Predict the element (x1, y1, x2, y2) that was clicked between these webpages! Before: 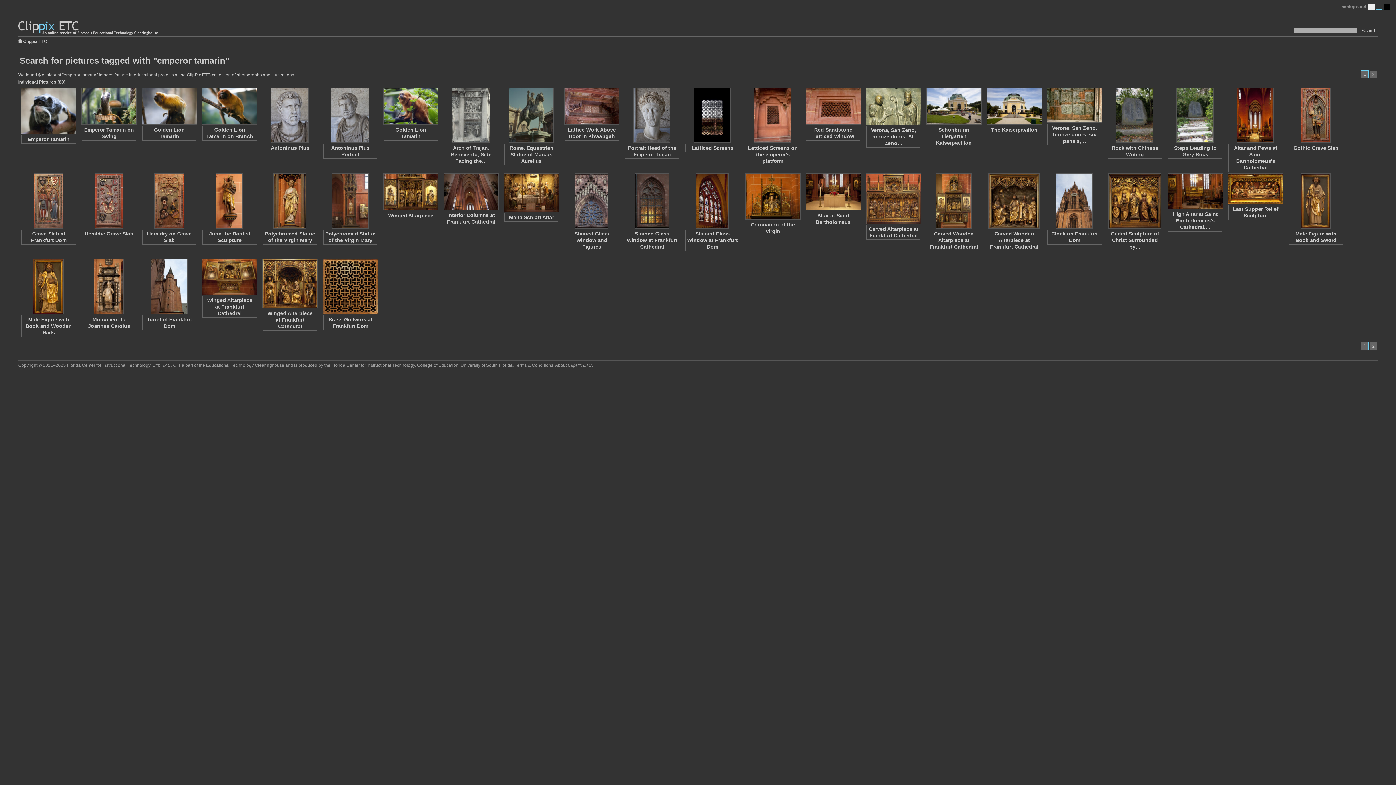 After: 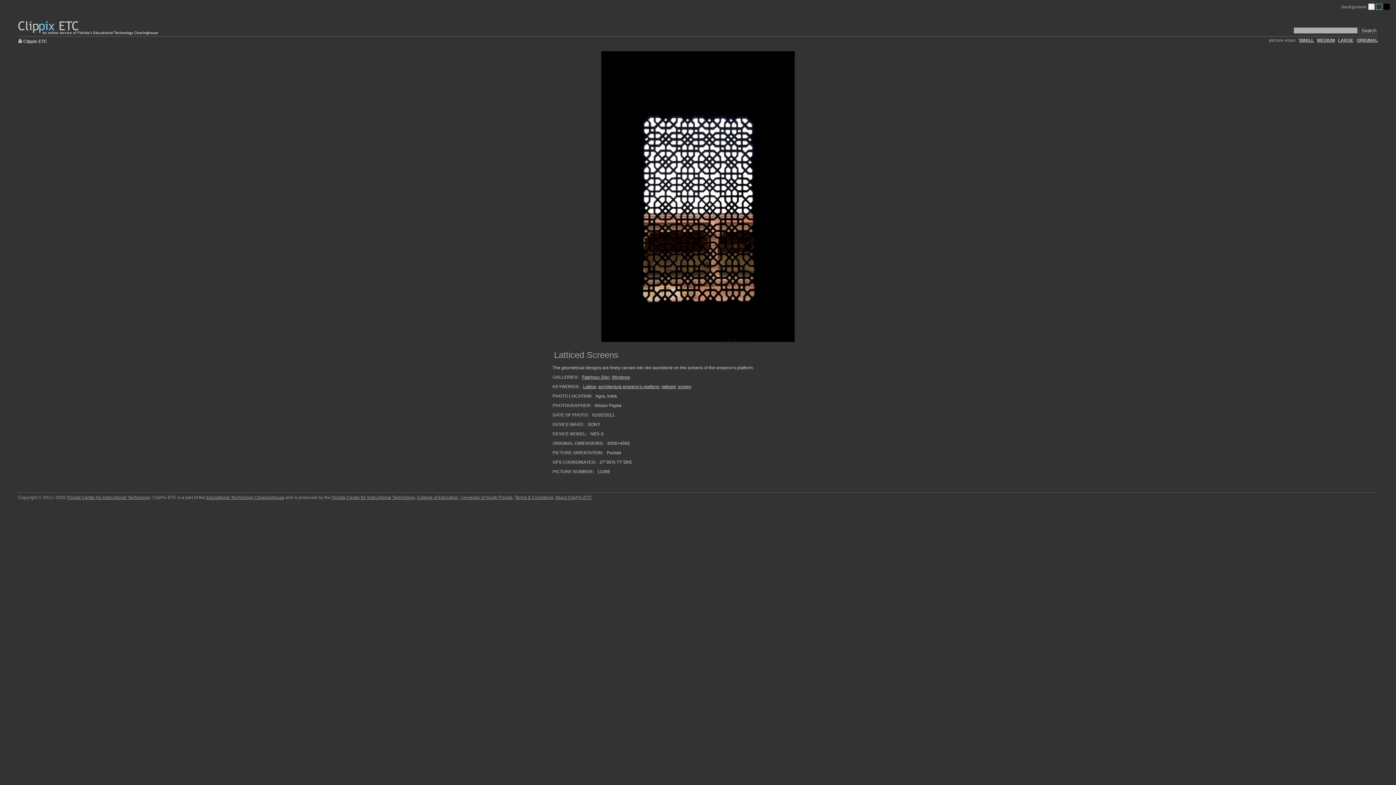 Action: bbox: (685, 87, 739, 142)